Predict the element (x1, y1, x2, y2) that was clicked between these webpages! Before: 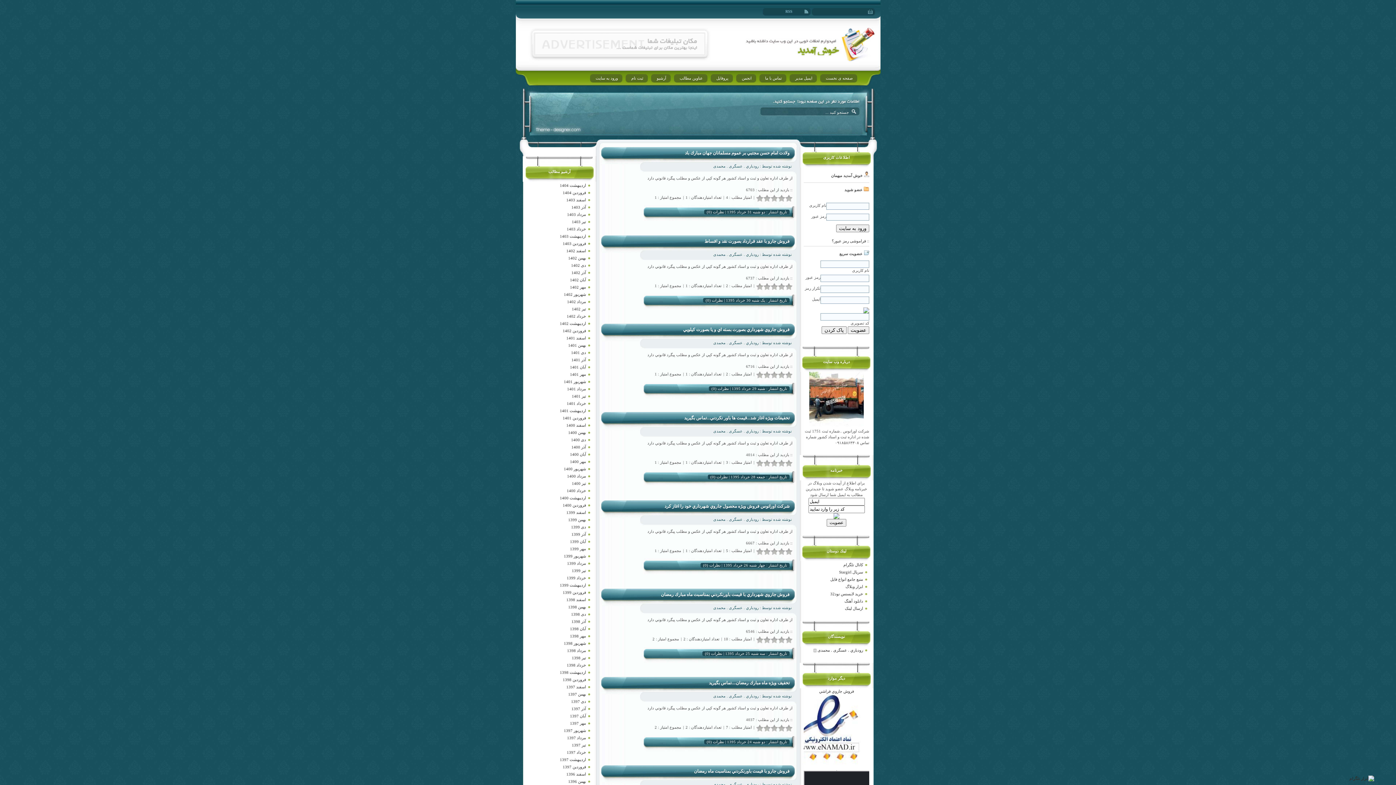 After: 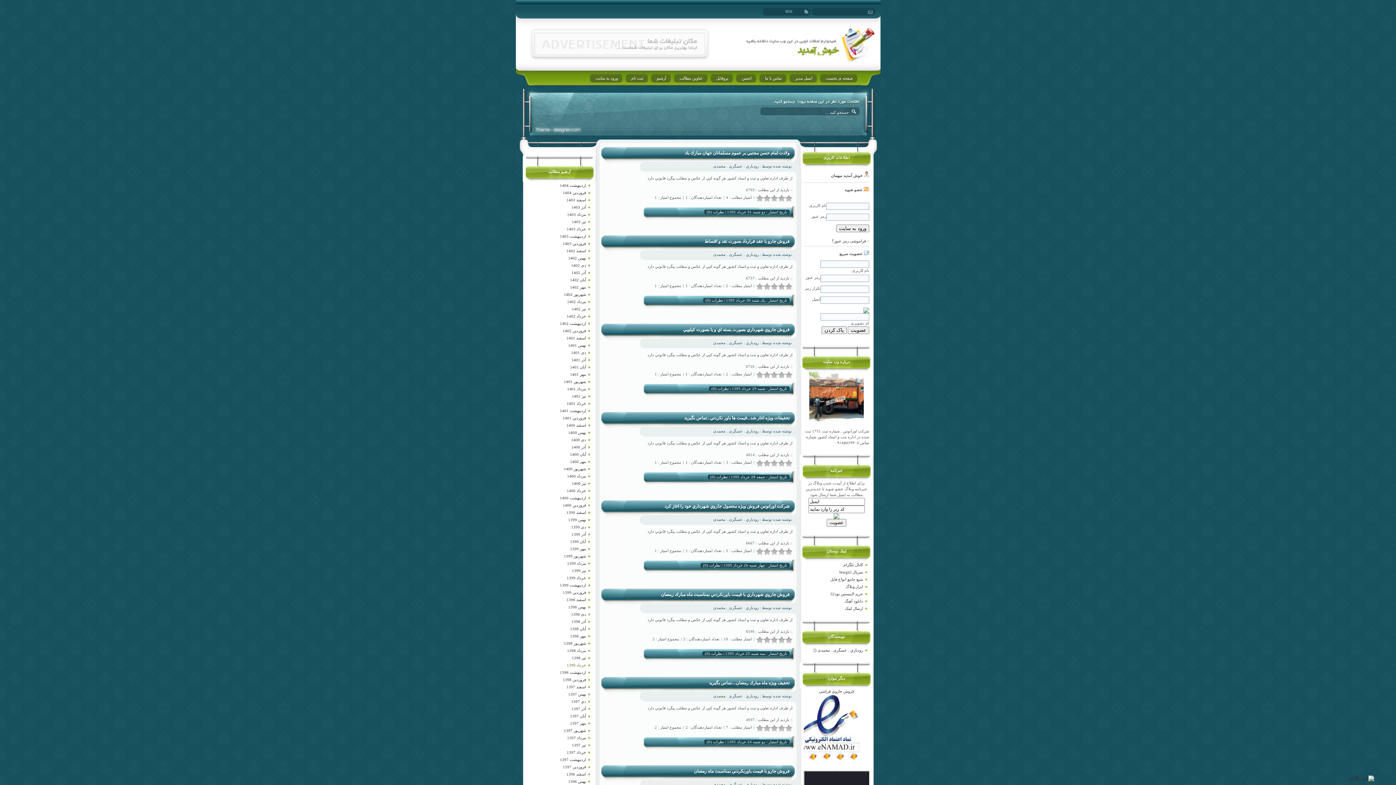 Action: bbox: (566, 663, 586, 667) label: خرداد 1398